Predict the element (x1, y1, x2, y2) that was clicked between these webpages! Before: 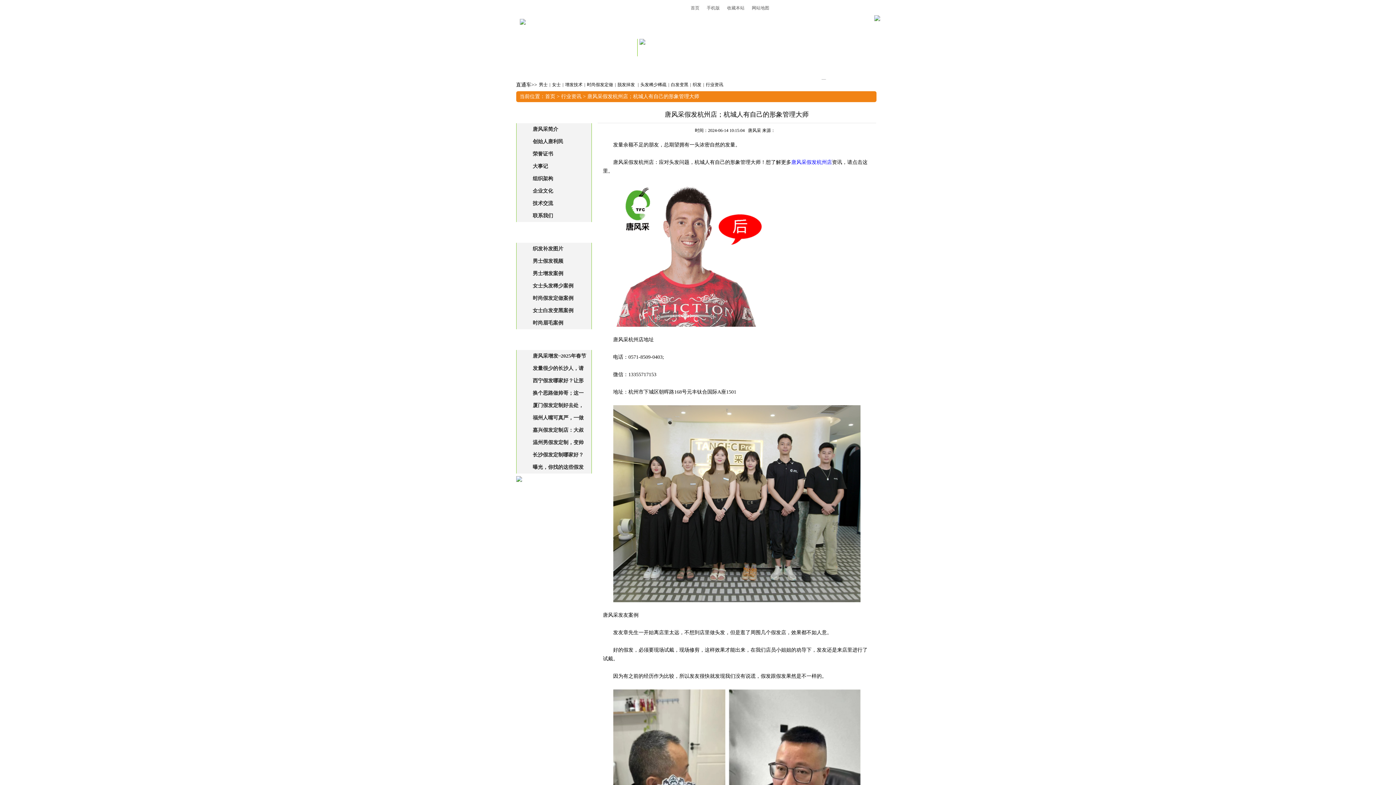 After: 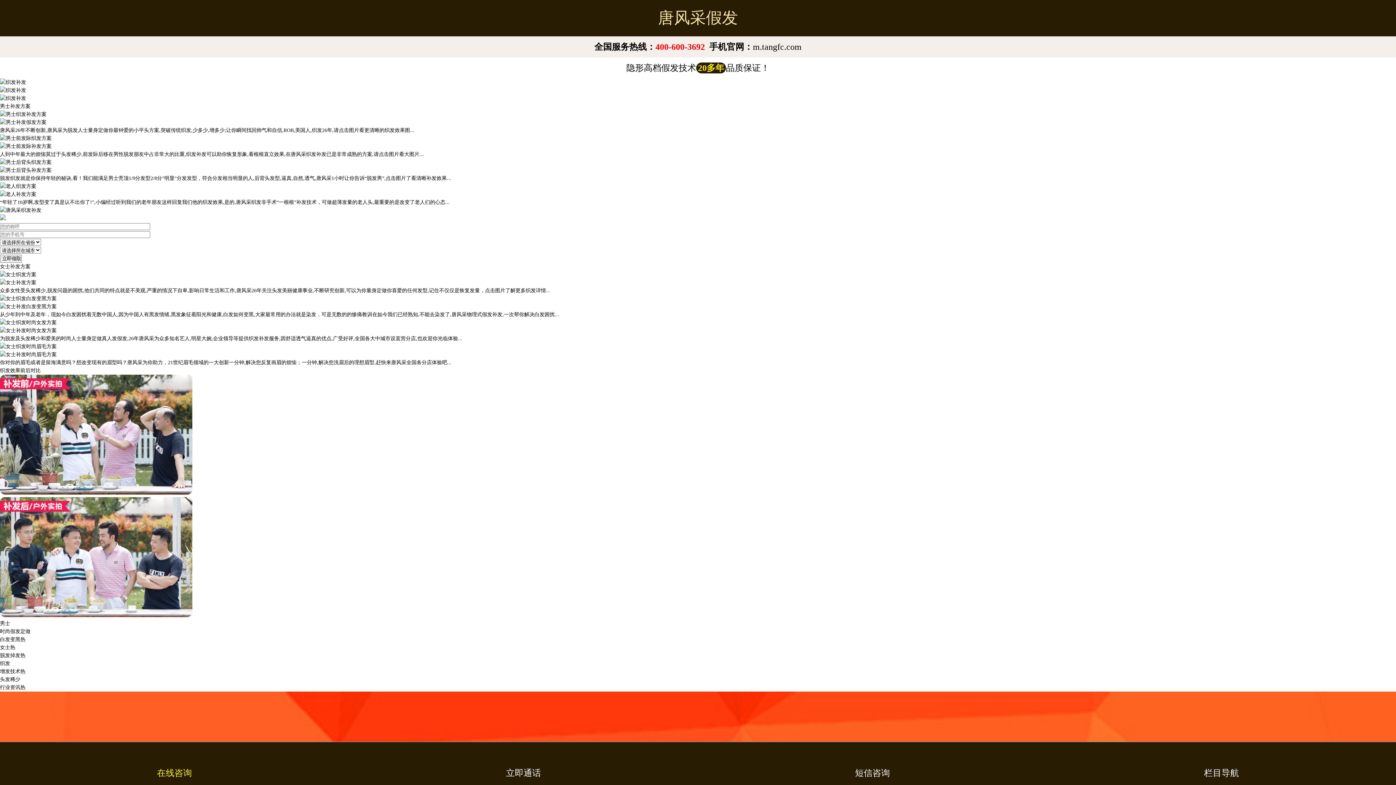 Action: bbox: (706, 5, 720, 10) label: 手机版